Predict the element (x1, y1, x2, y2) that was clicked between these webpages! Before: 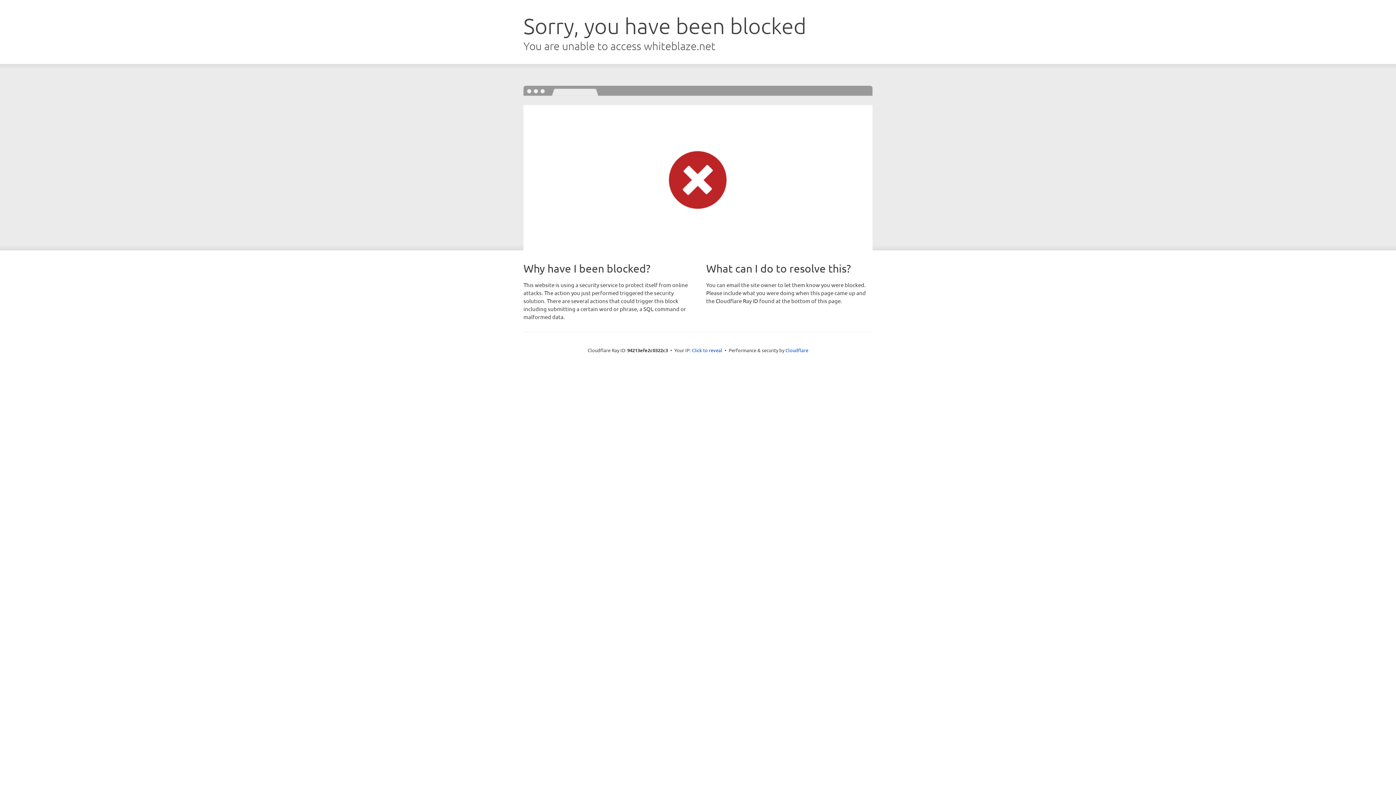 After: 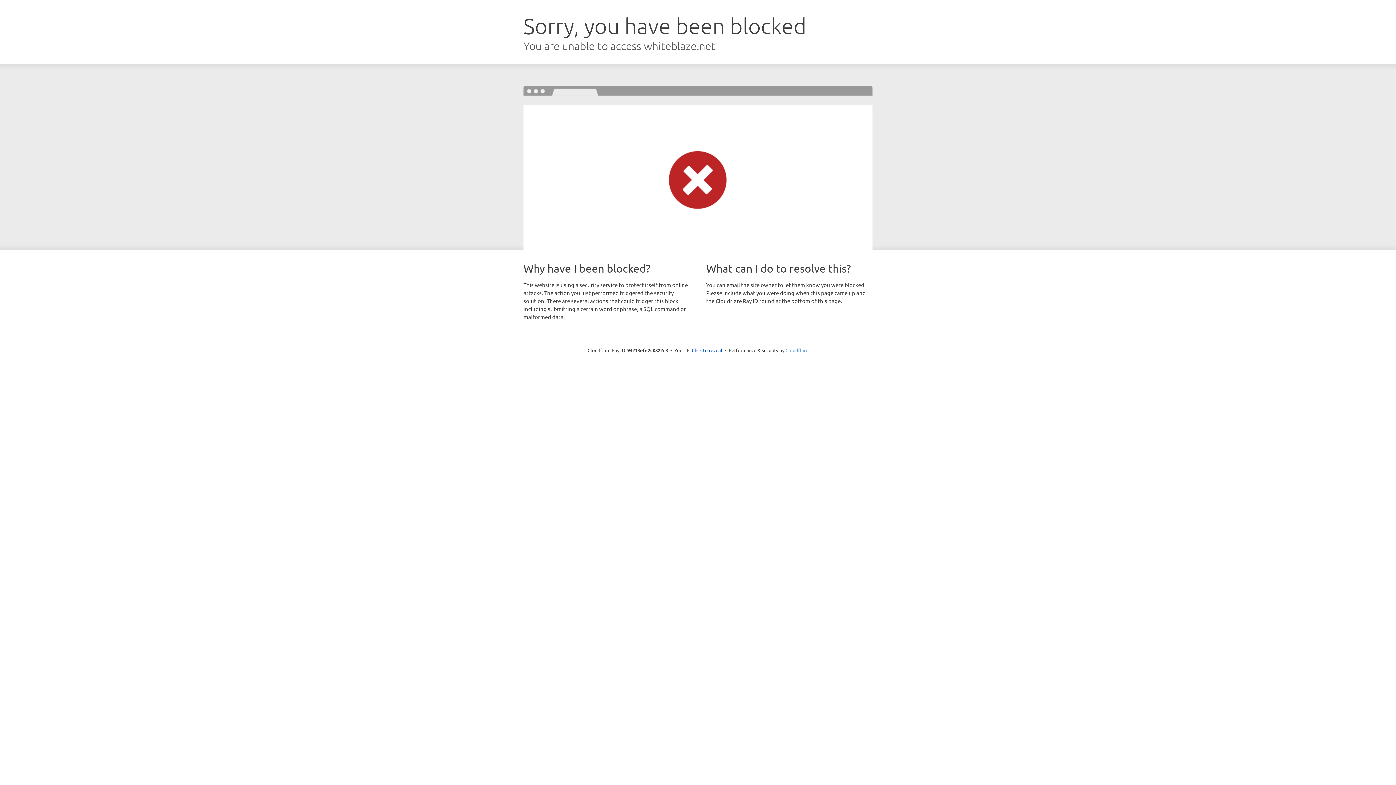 Action: bbox: (785, 347, 808, 353) label: Cloudflare